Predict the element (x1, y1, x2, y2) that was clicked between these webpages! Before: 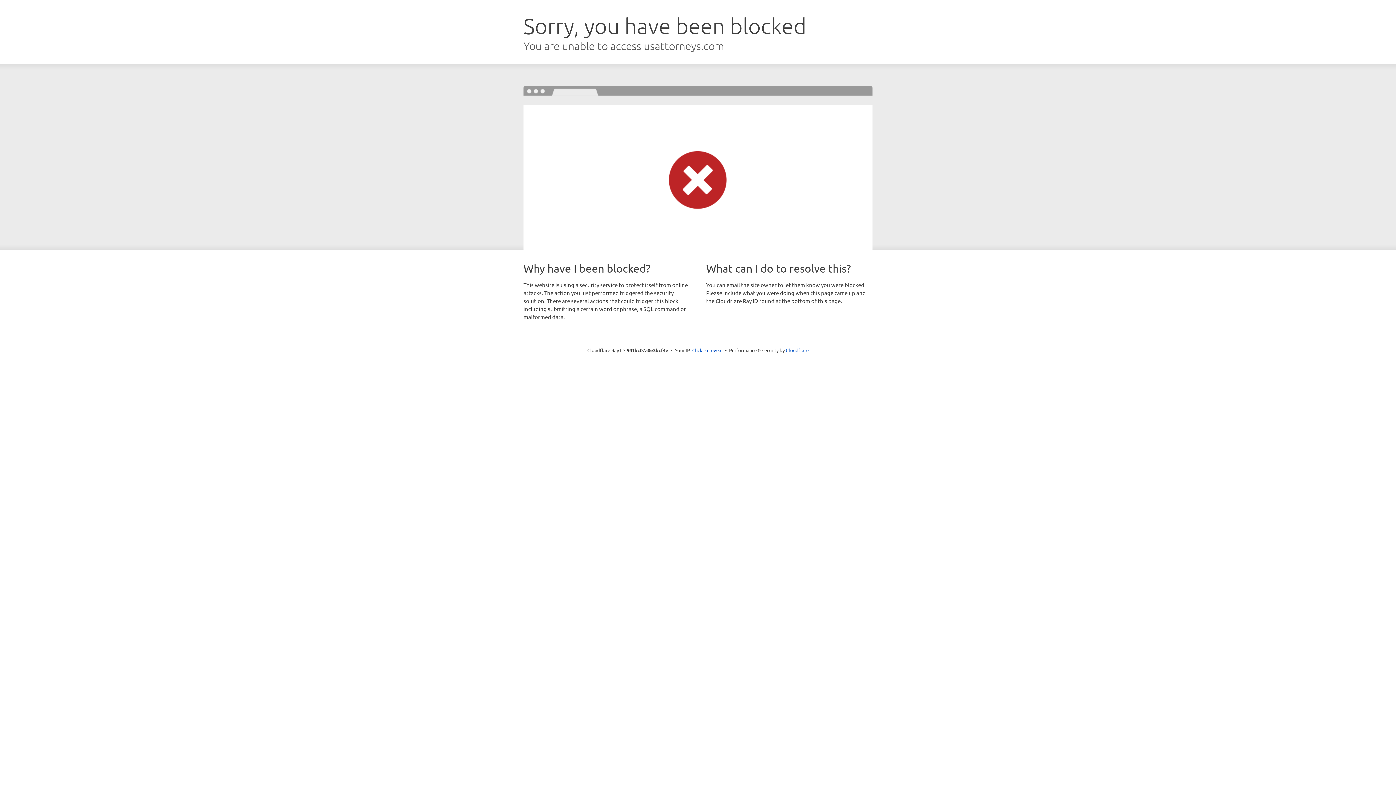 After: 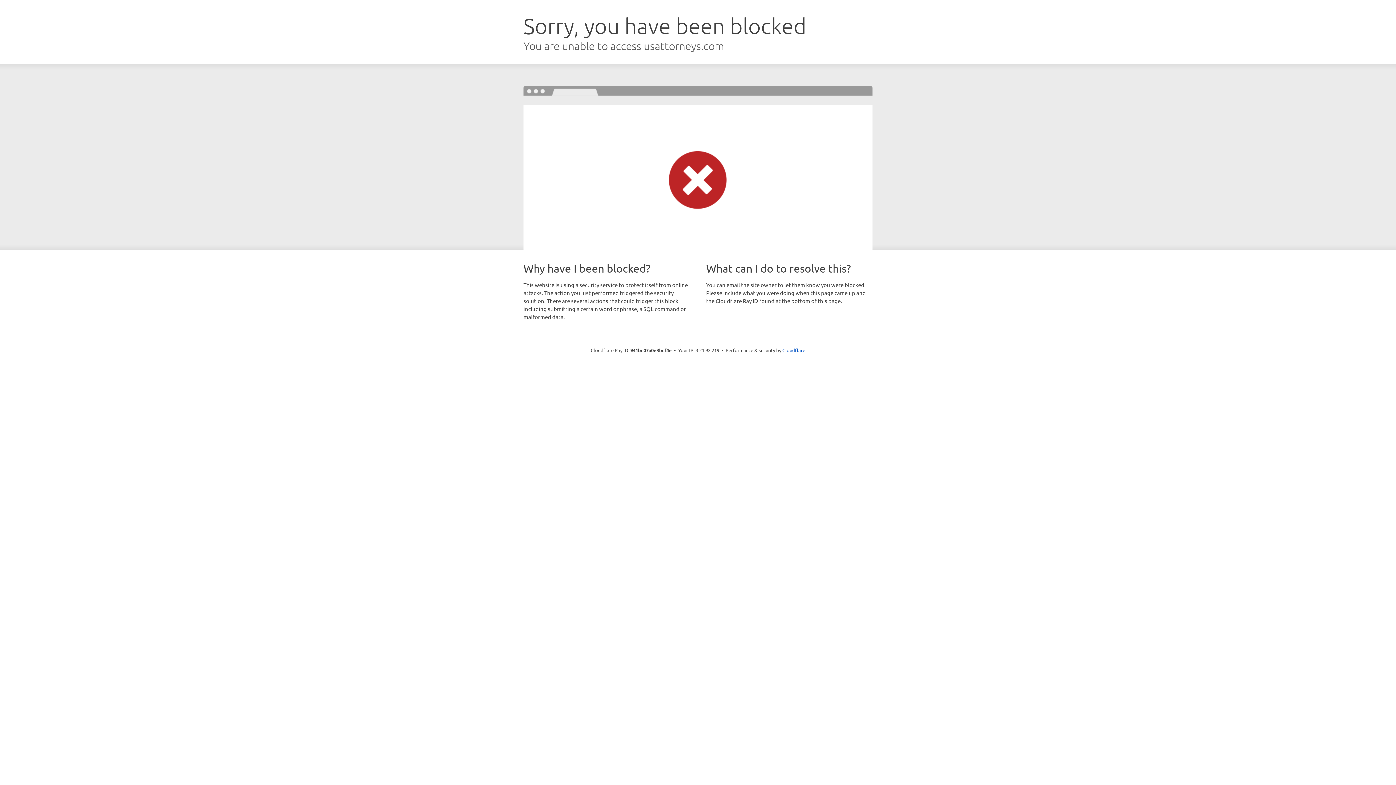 Action: bbox: (692, 346, 722, 353) label: Click to reveal